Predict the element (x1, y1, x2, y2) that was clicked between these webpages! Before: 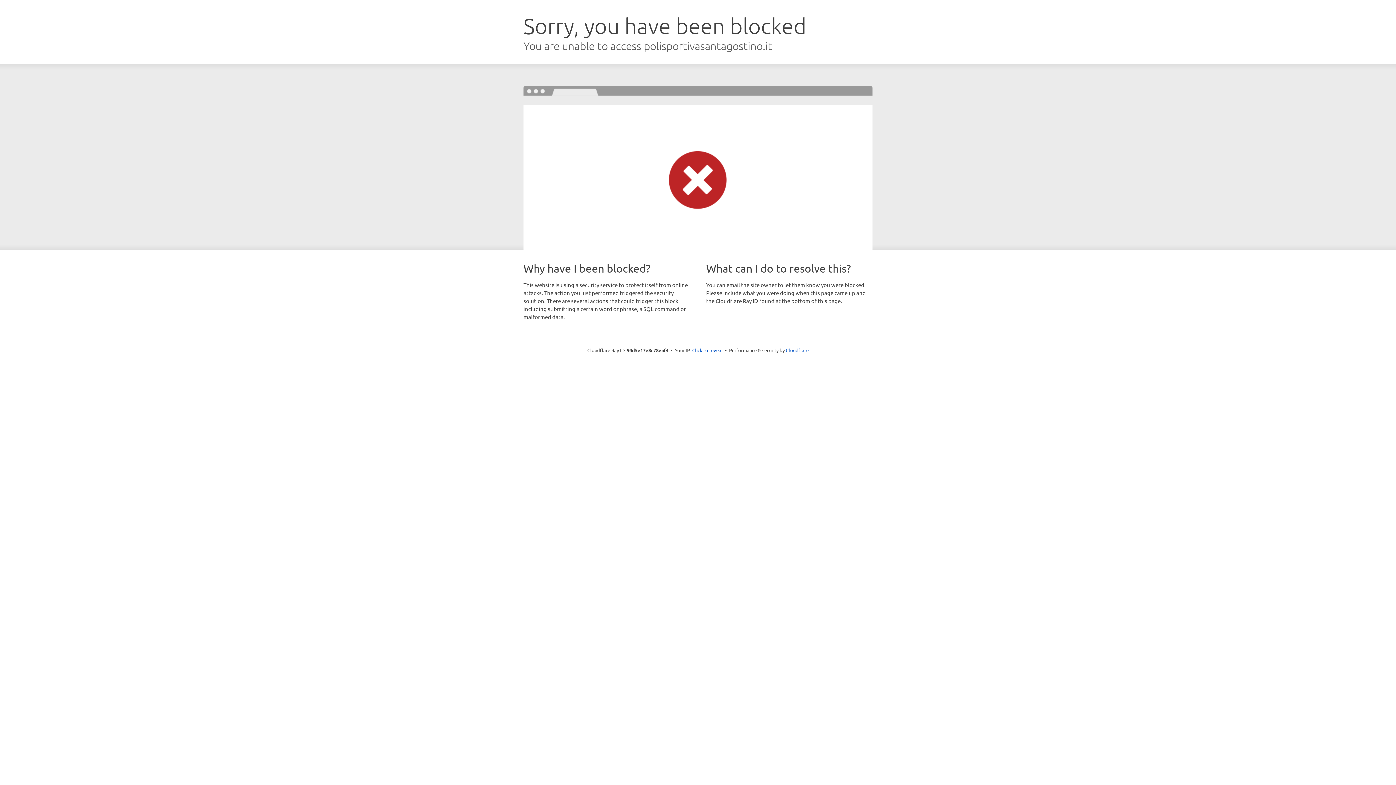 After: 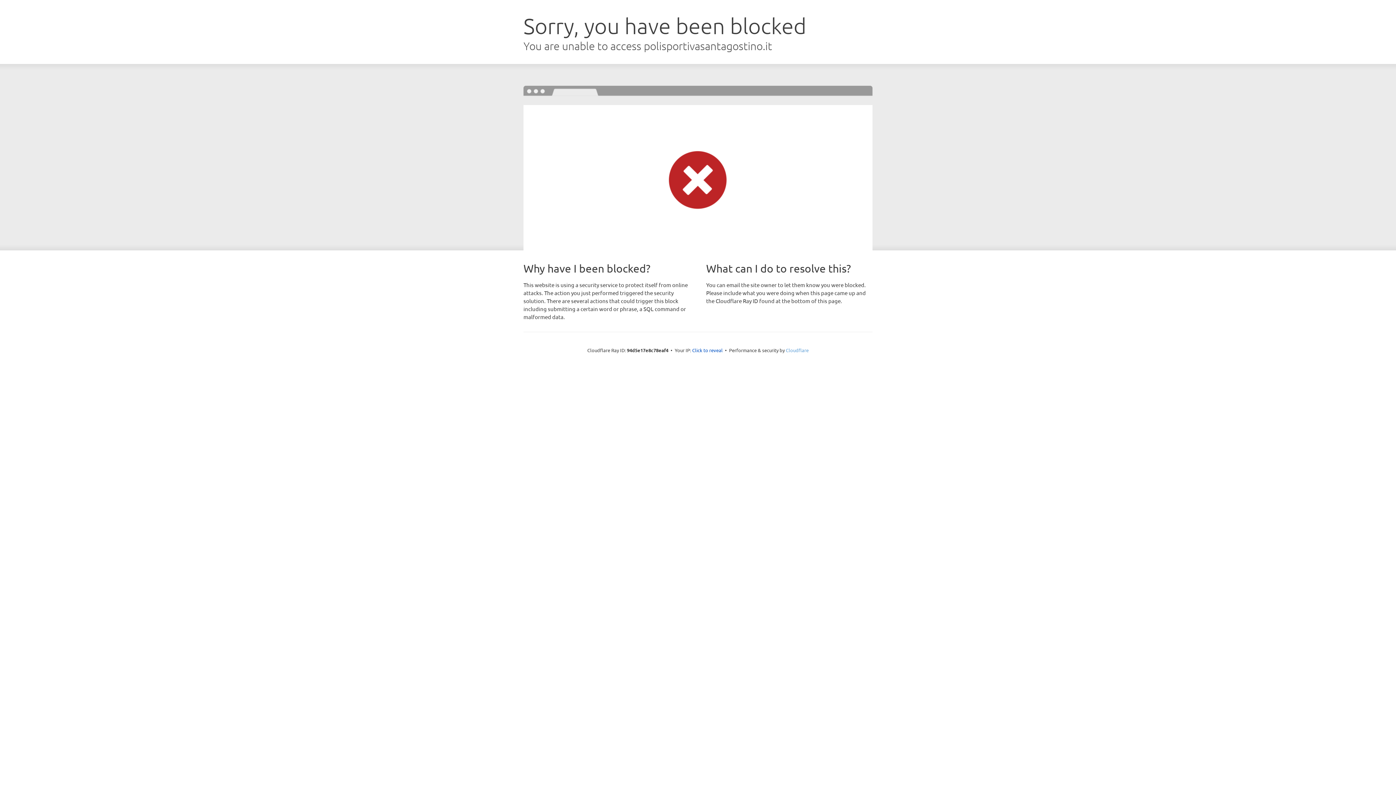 Action: label: Cloudflare bbox: (786, 347, 808, 353)